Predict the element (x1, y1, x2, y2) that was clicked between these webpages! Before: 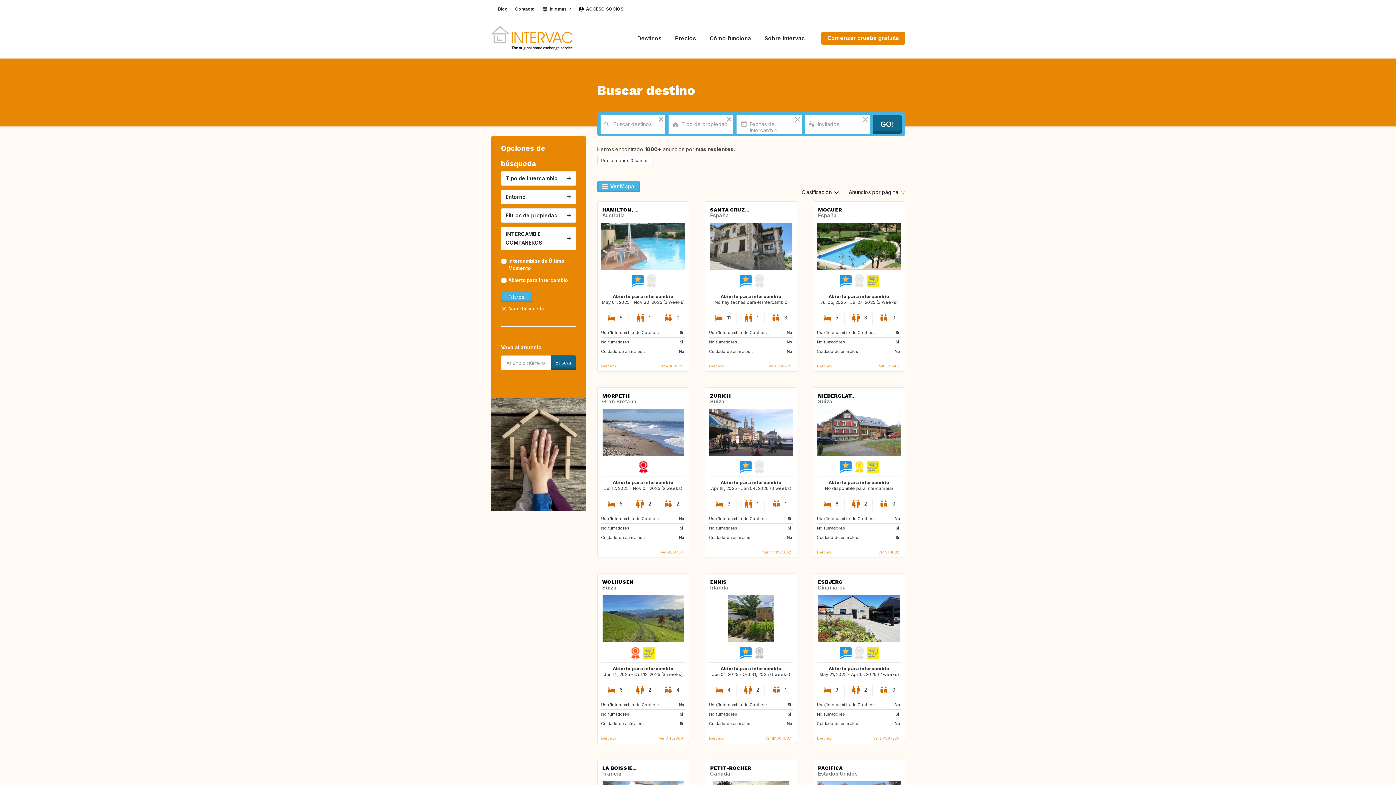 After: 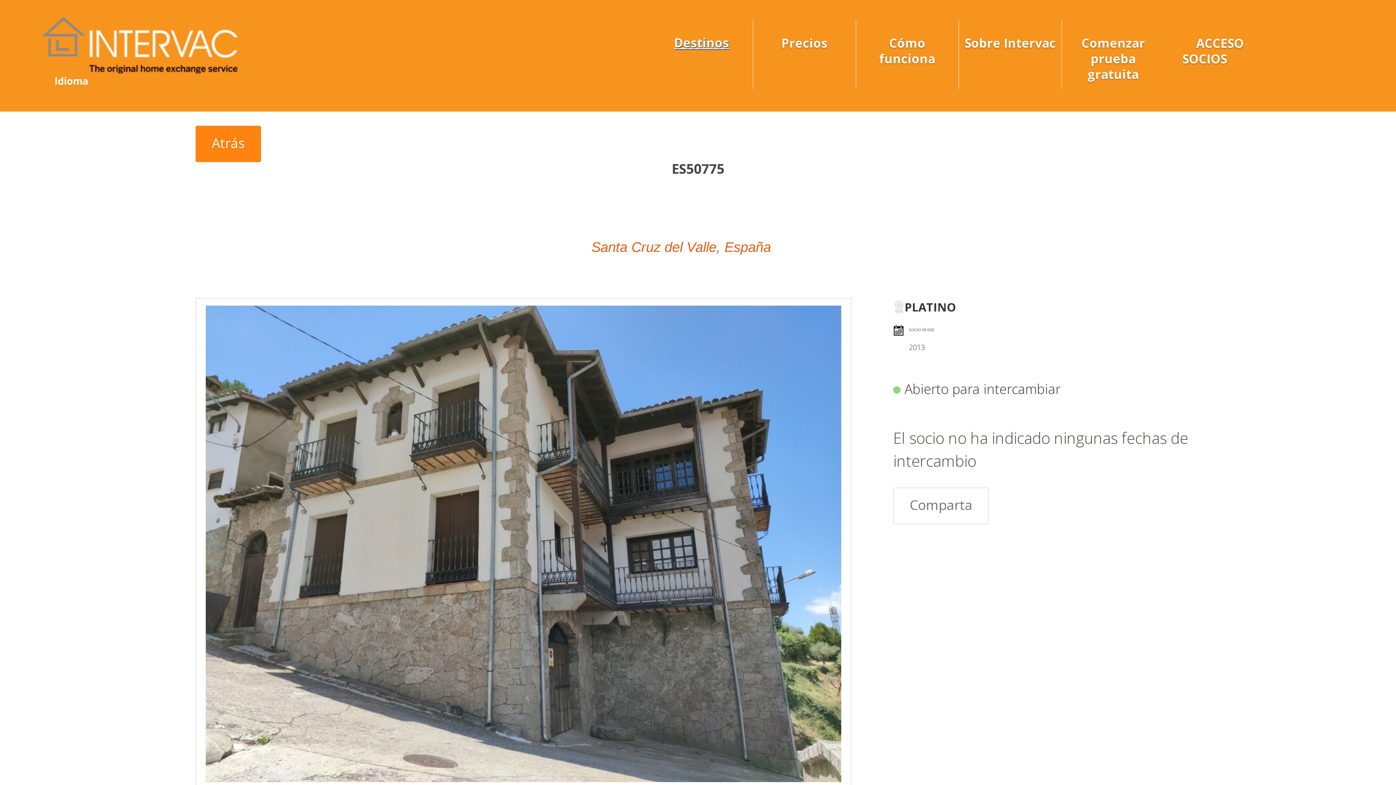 Action: bbox: (709, 242, 793, 249)